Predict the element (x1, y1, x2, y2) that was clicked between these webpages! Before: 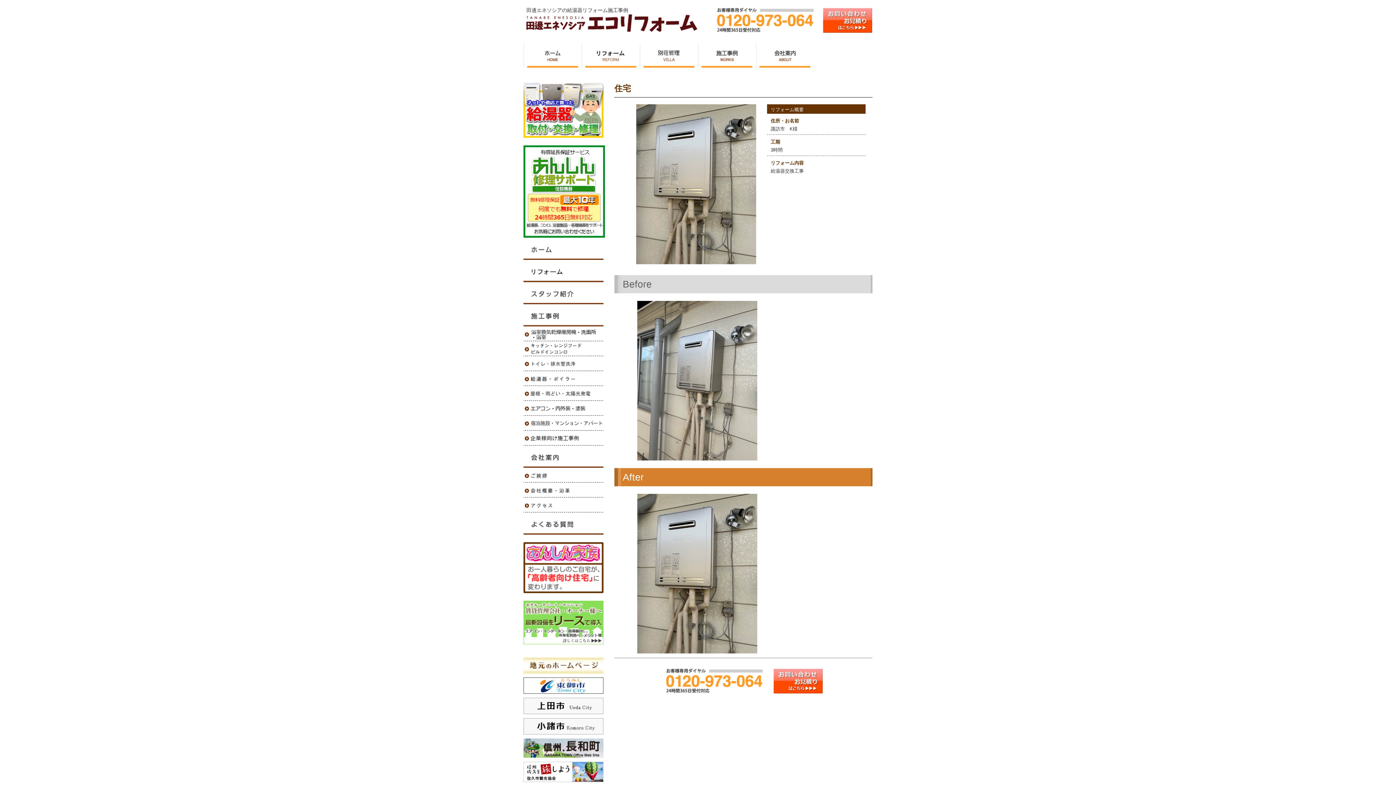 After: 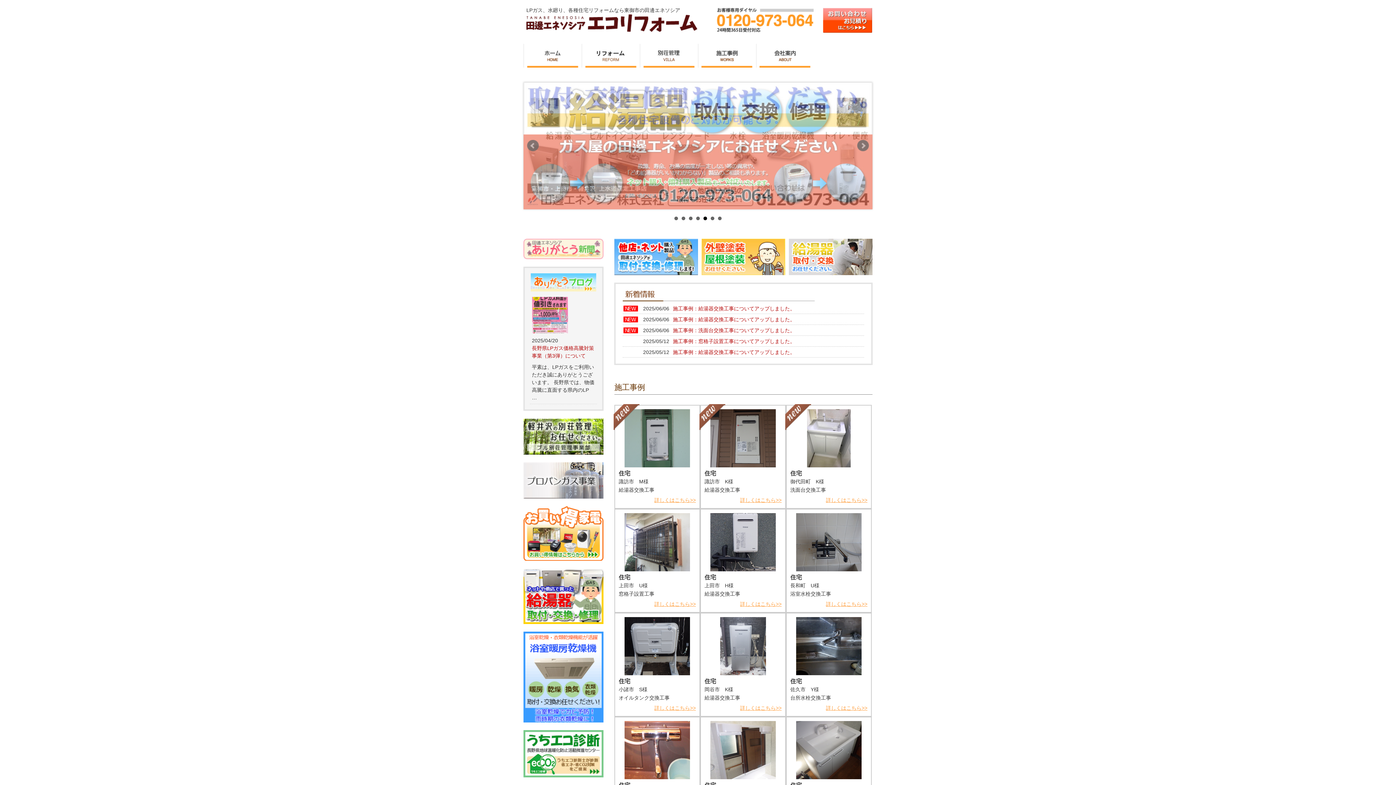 Action: bbox: (523, 25, 699, 31)